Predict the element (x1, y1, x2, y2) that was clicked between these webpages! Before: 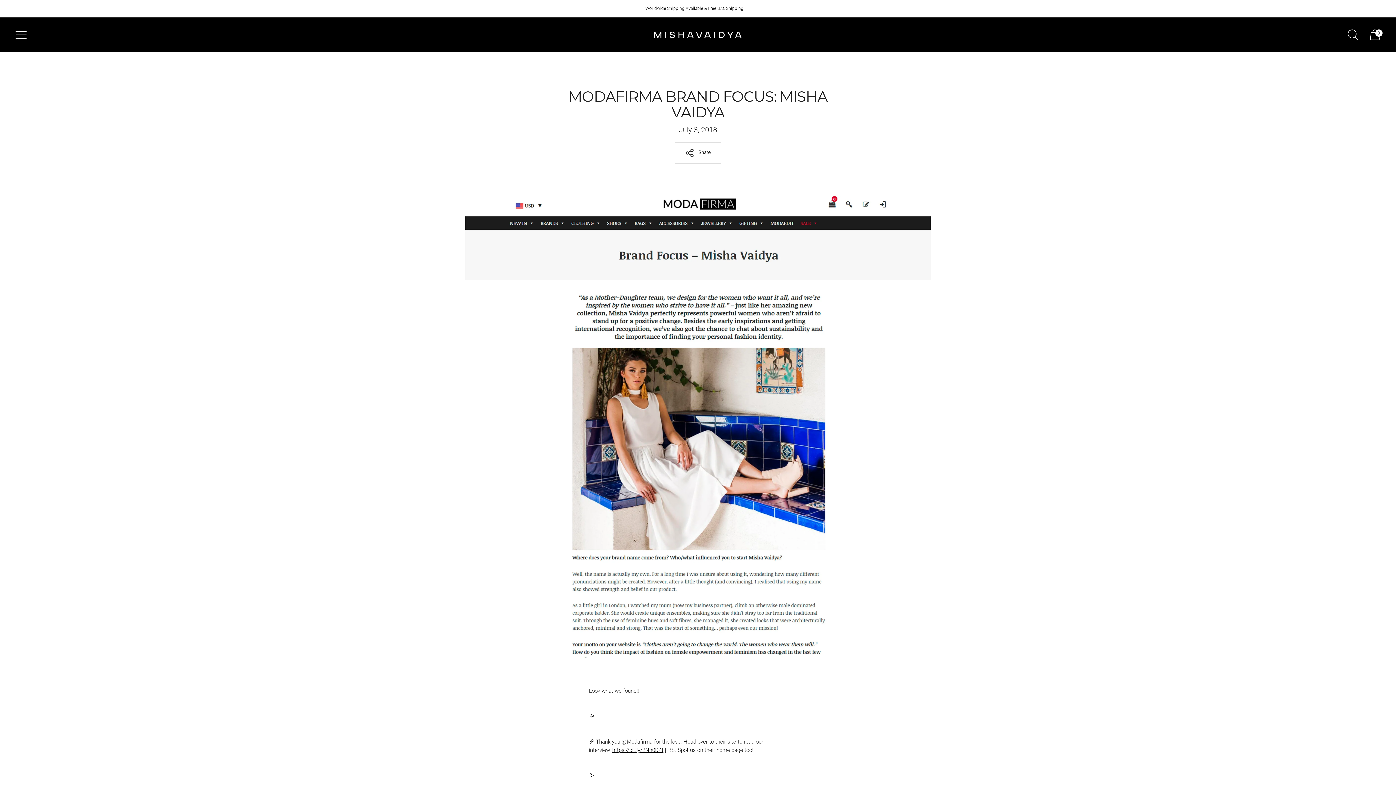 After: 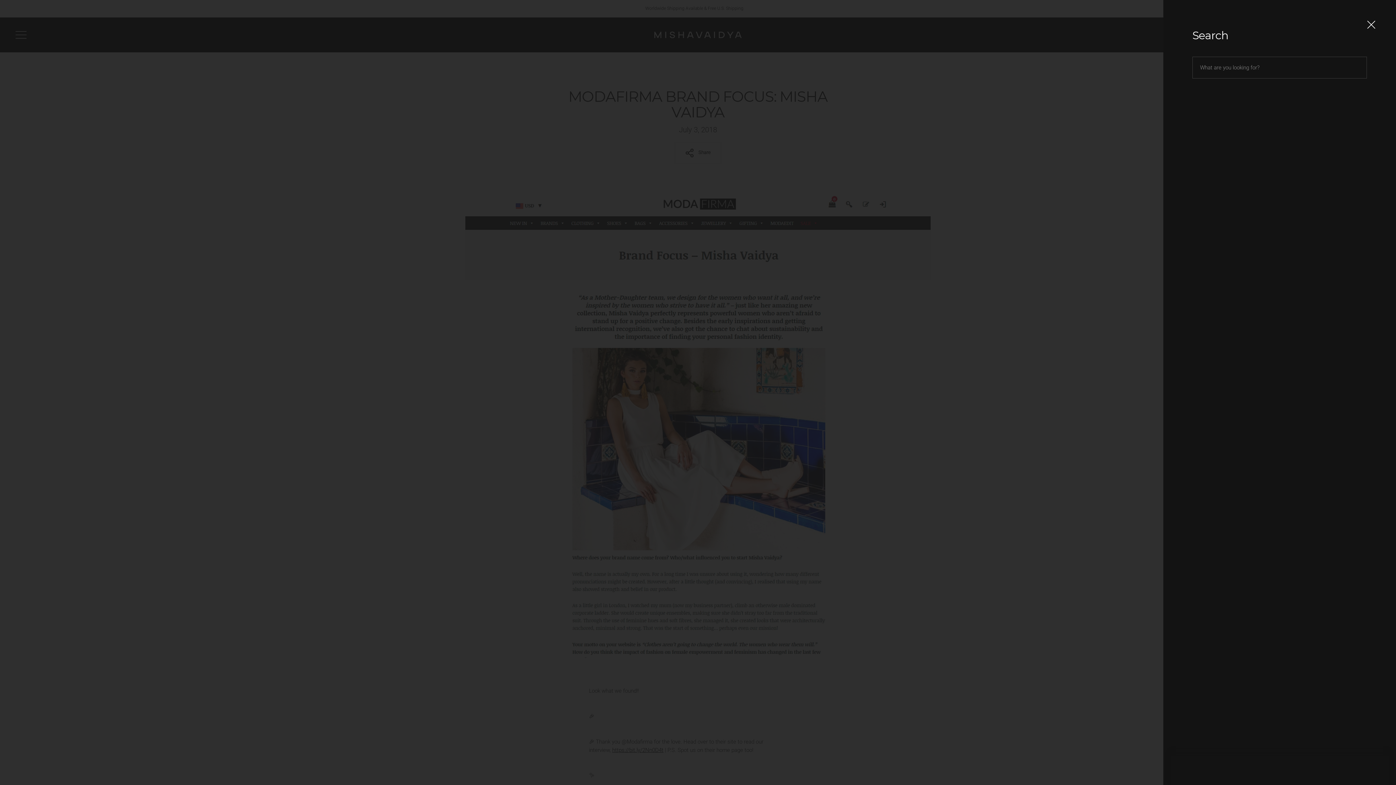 Action: bbox: (1343, 24, 1363, 45) label: Open search modal